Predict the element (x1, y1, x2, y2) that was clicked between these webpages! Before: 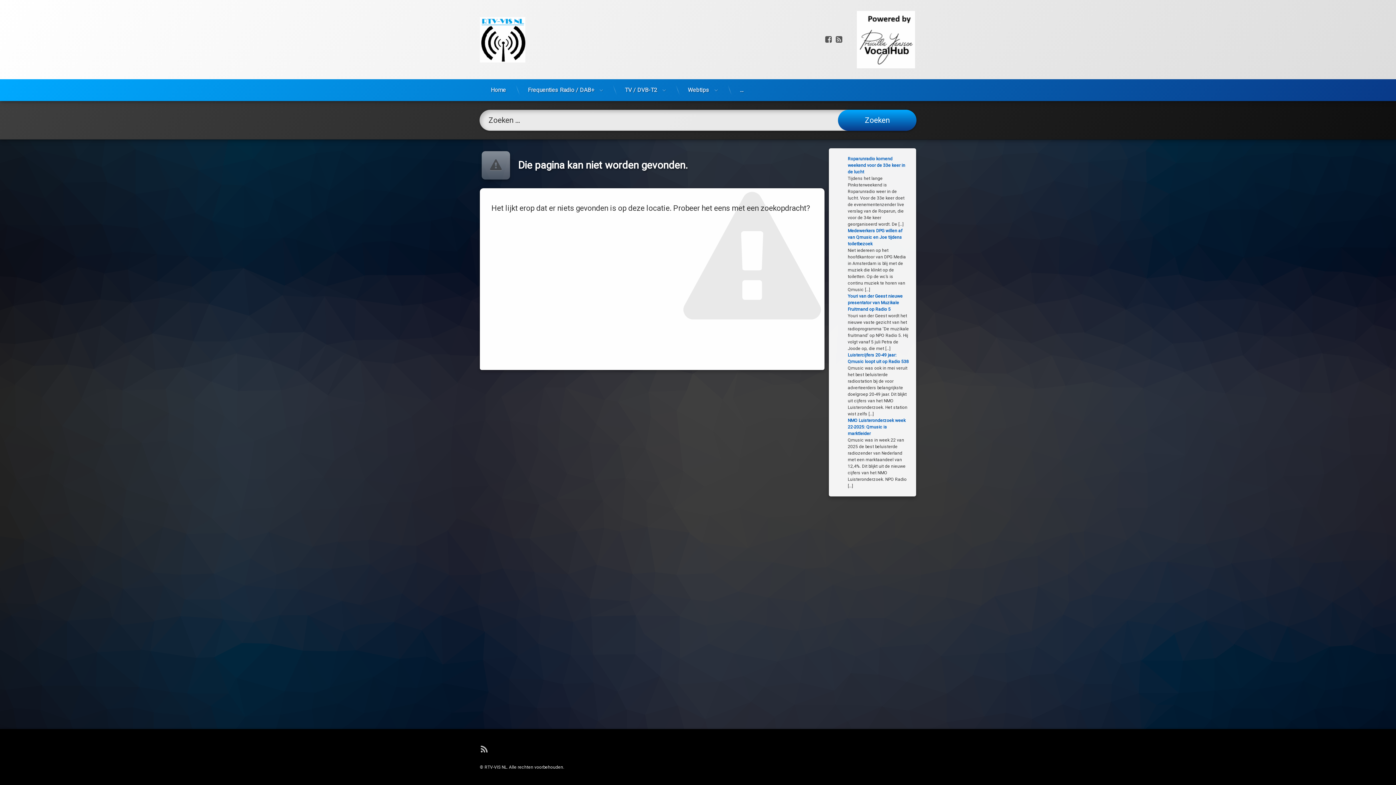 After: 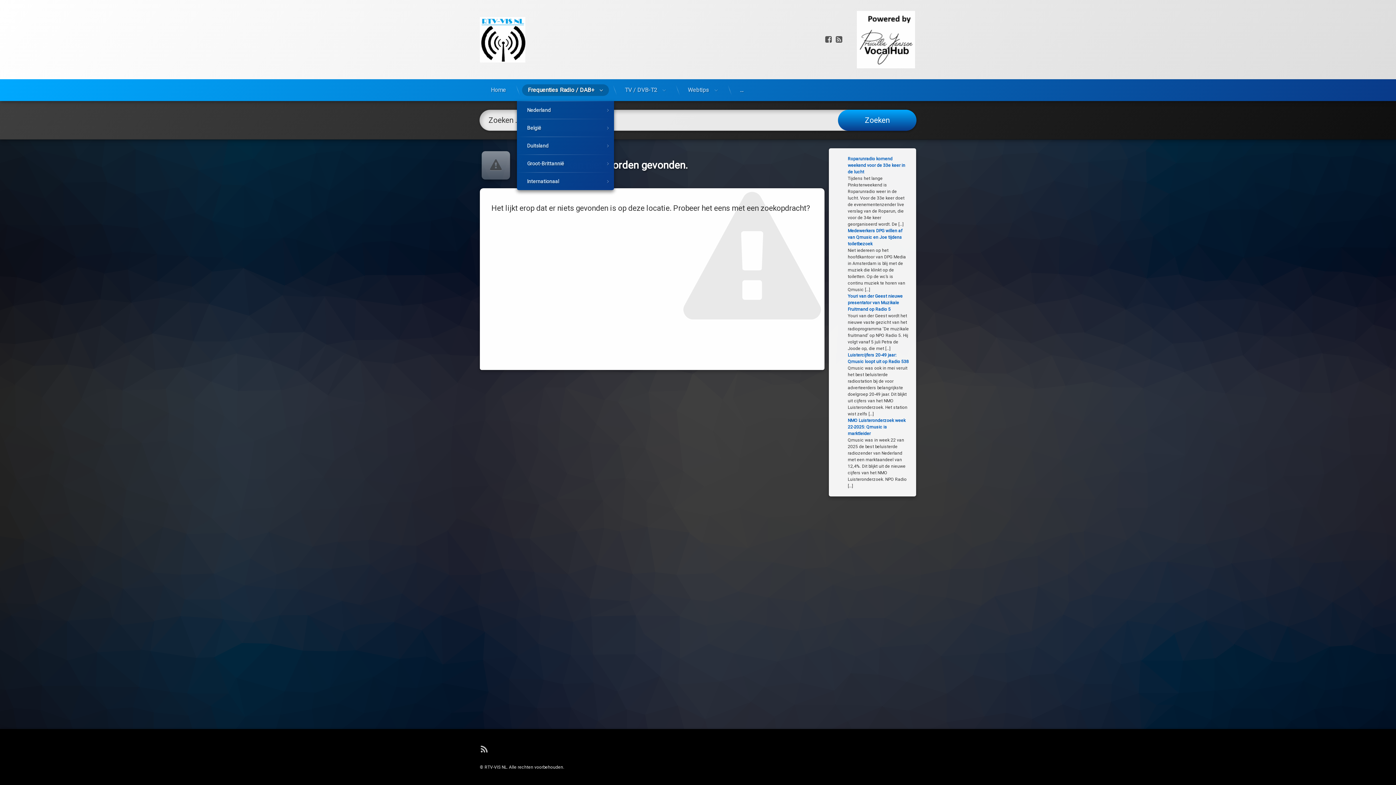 Action: bbox: (522, 84, 609, 95) label: Frequenties Radio / DAB+